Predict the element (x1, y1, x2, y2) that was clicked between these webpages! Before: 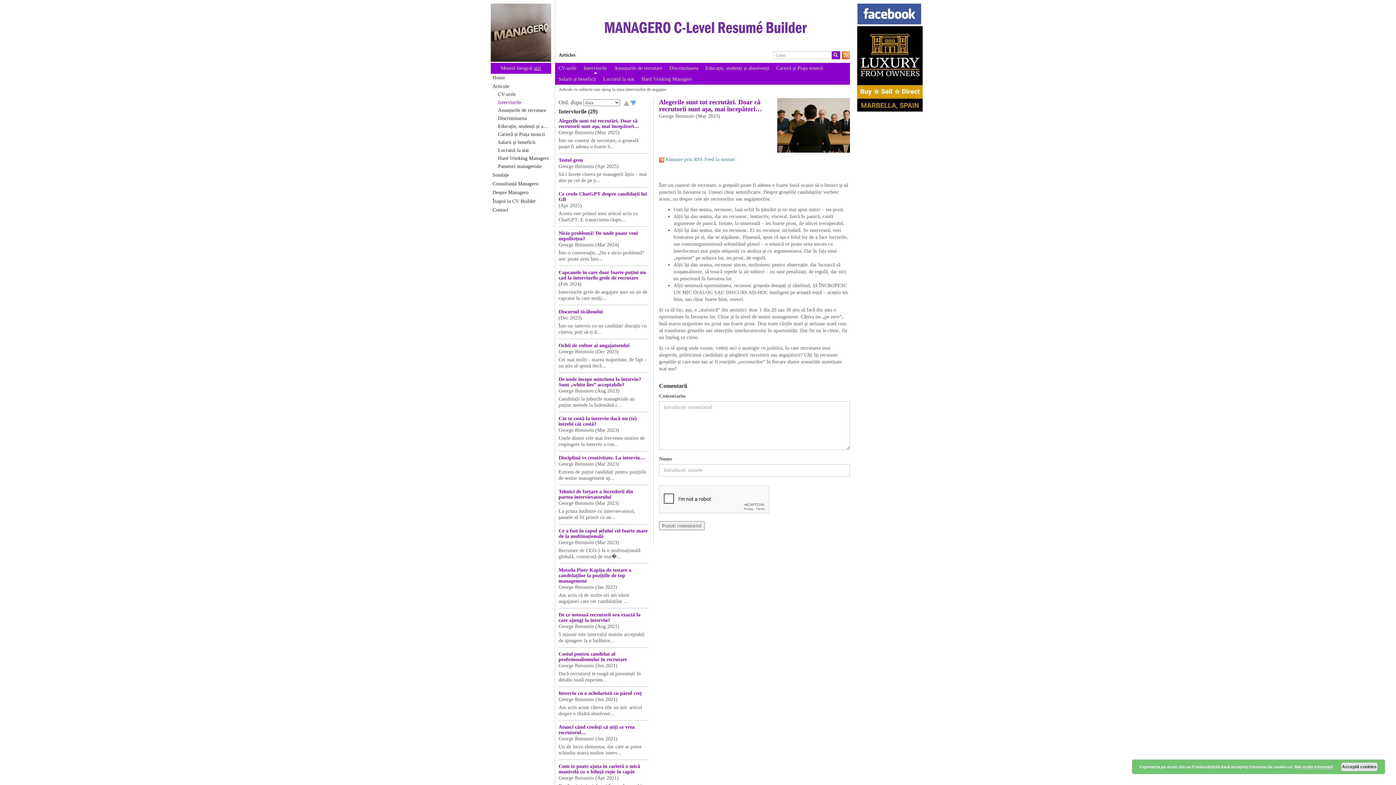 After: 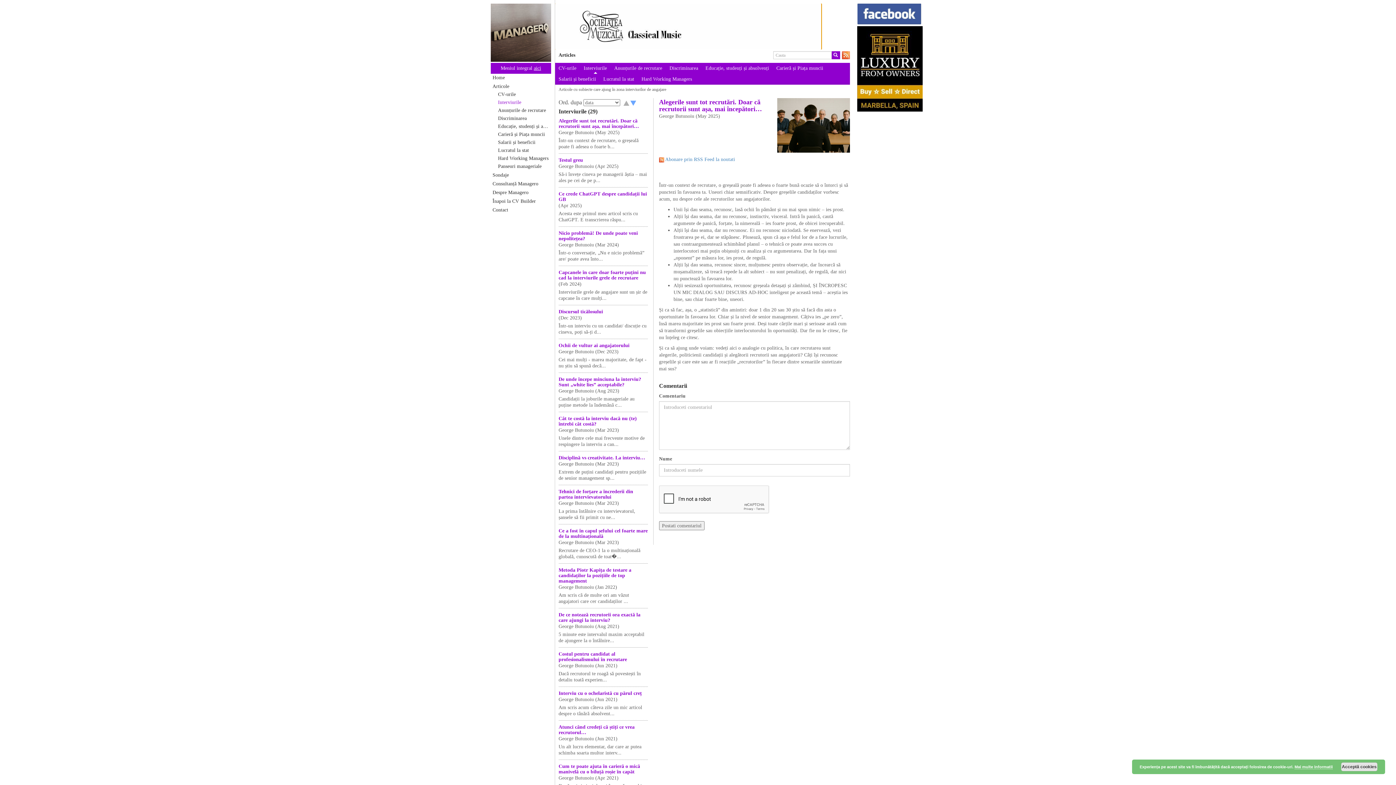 Action: bbox: (555, 3, 850, 49)